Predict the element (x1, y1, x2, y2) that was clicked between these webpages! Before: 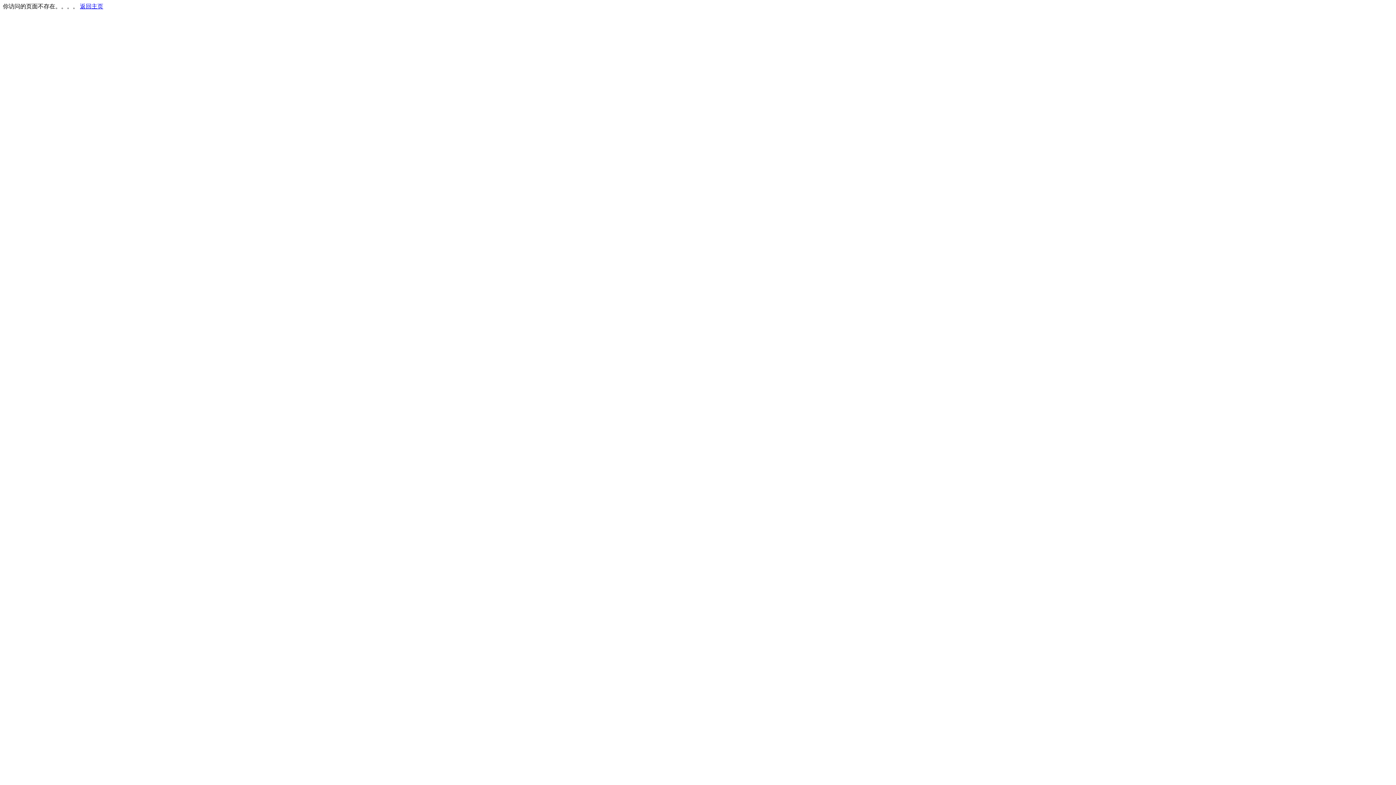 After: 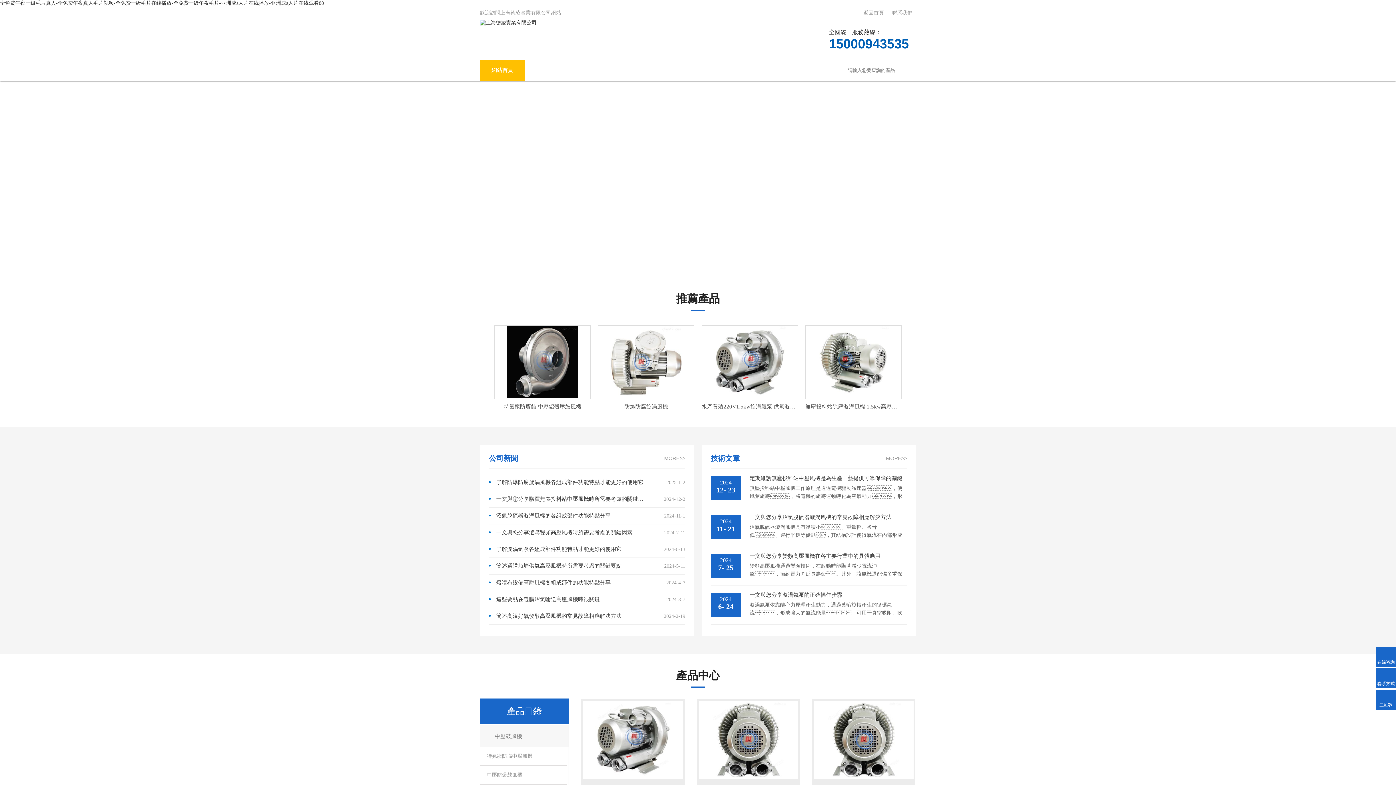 Action: label: 返回主页 bbox: (80, 3, 103, 9)